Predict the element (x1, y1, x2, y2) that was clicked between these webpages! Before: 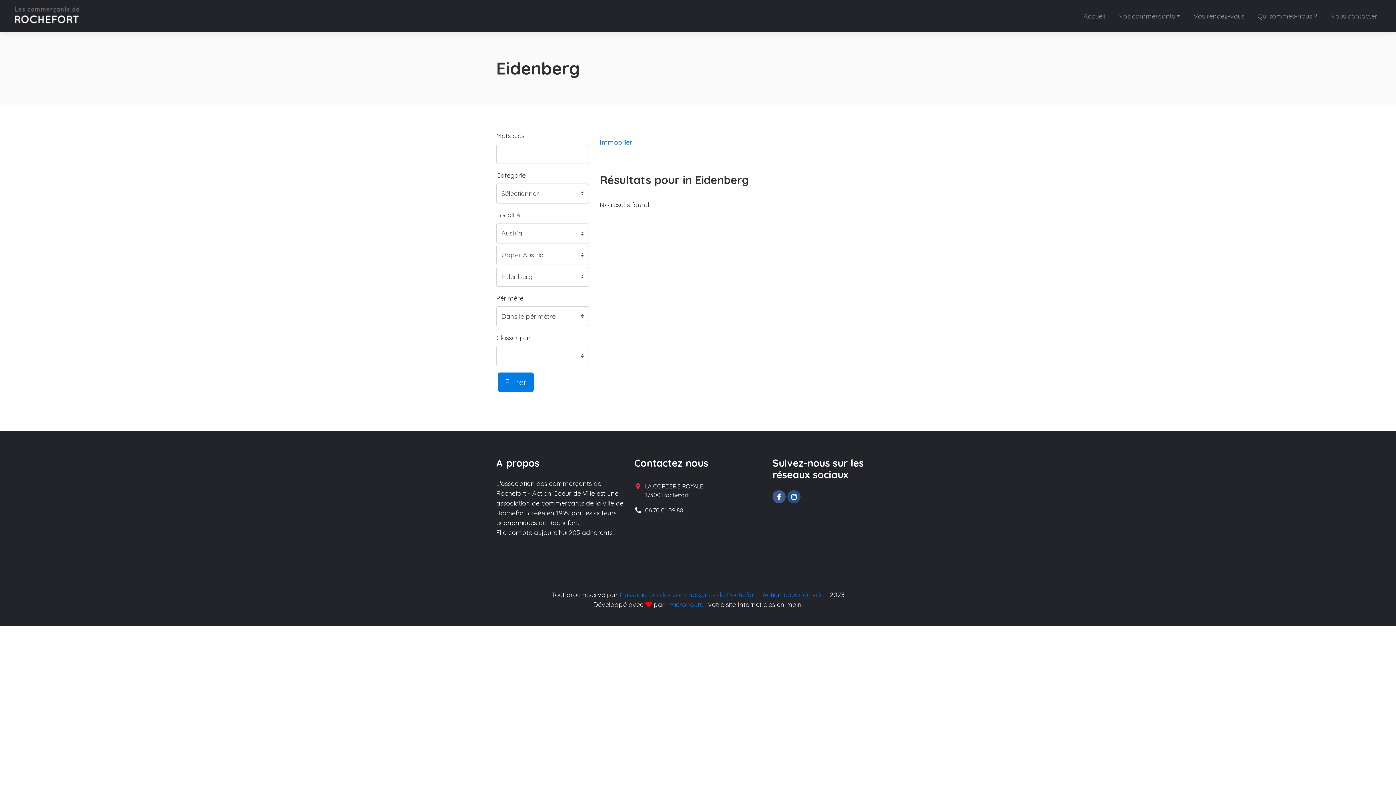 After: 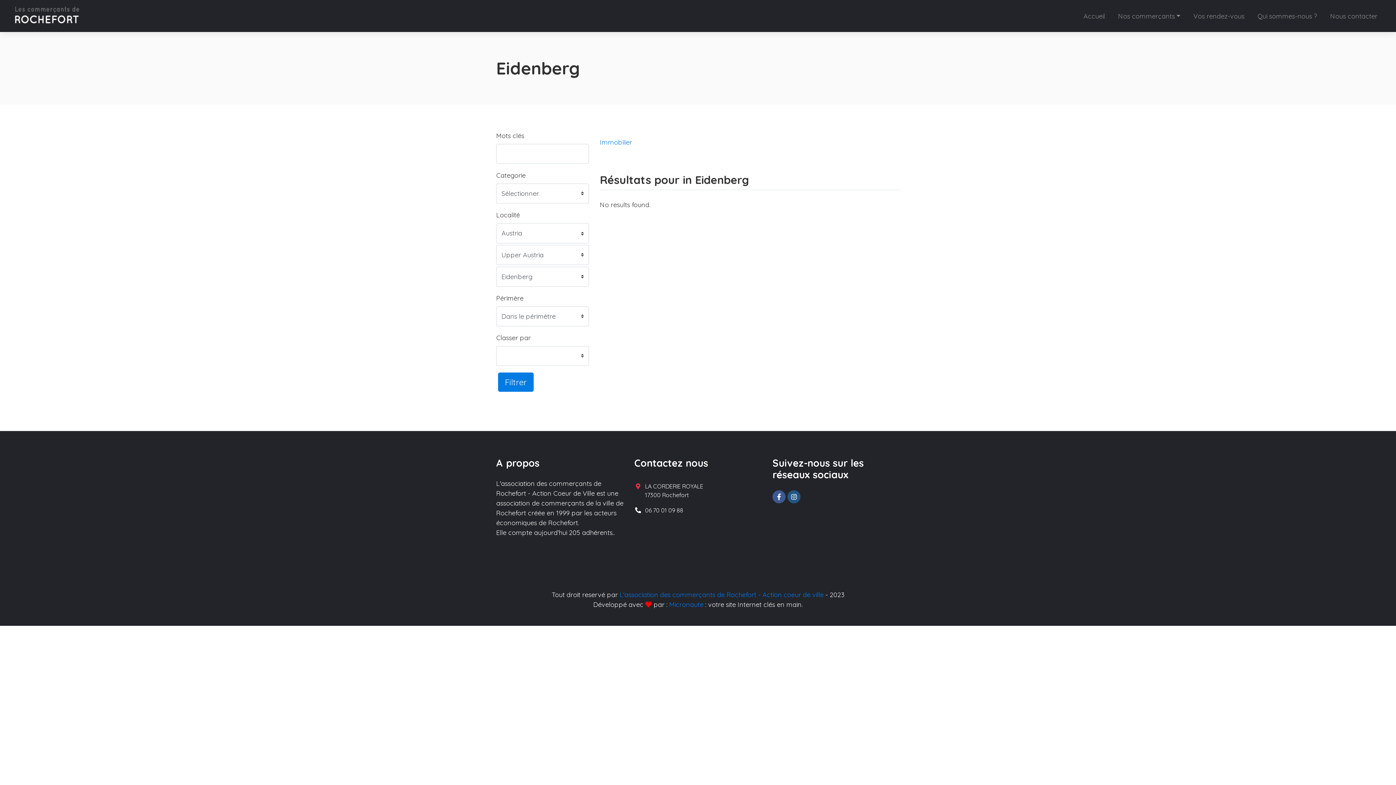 Action: label: Filtrer bbox: (498, 372, 533, 391)